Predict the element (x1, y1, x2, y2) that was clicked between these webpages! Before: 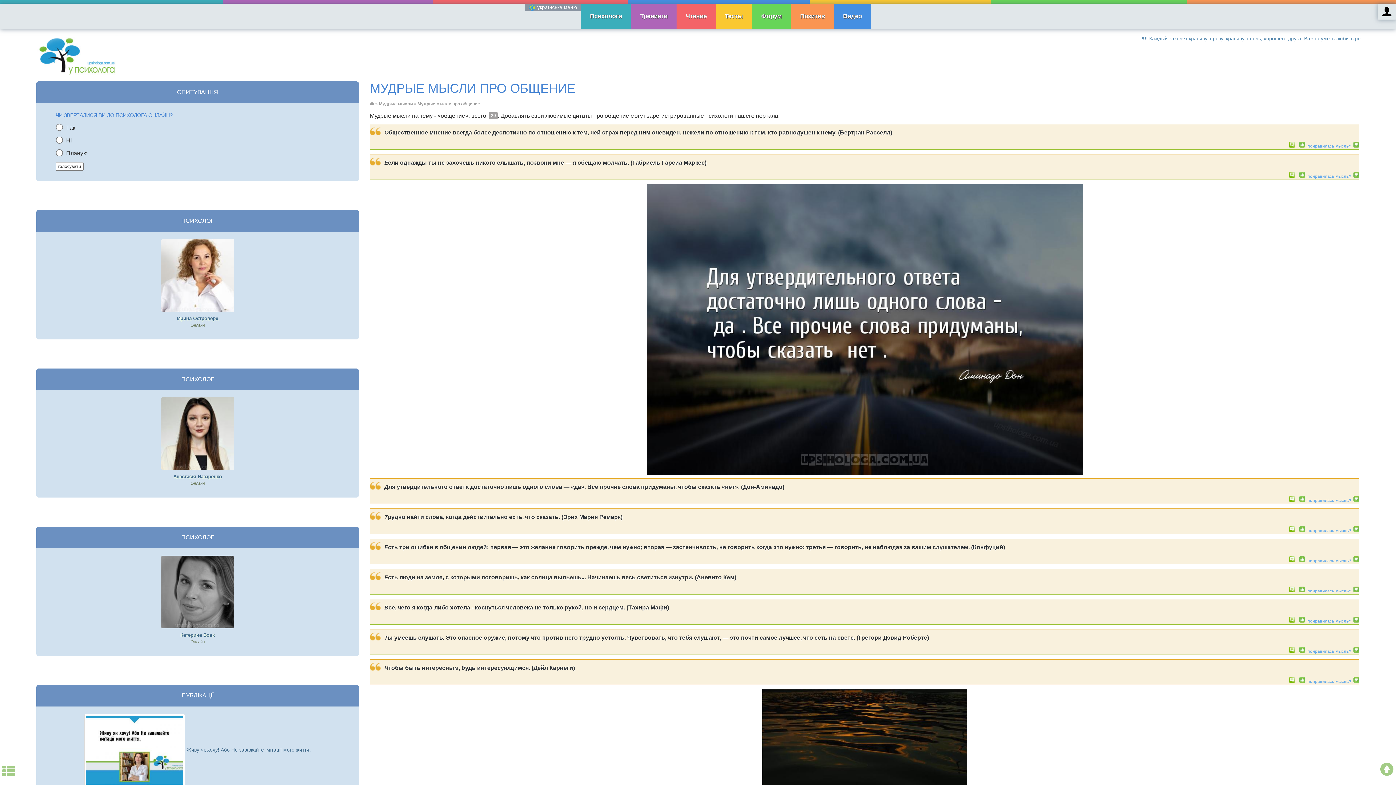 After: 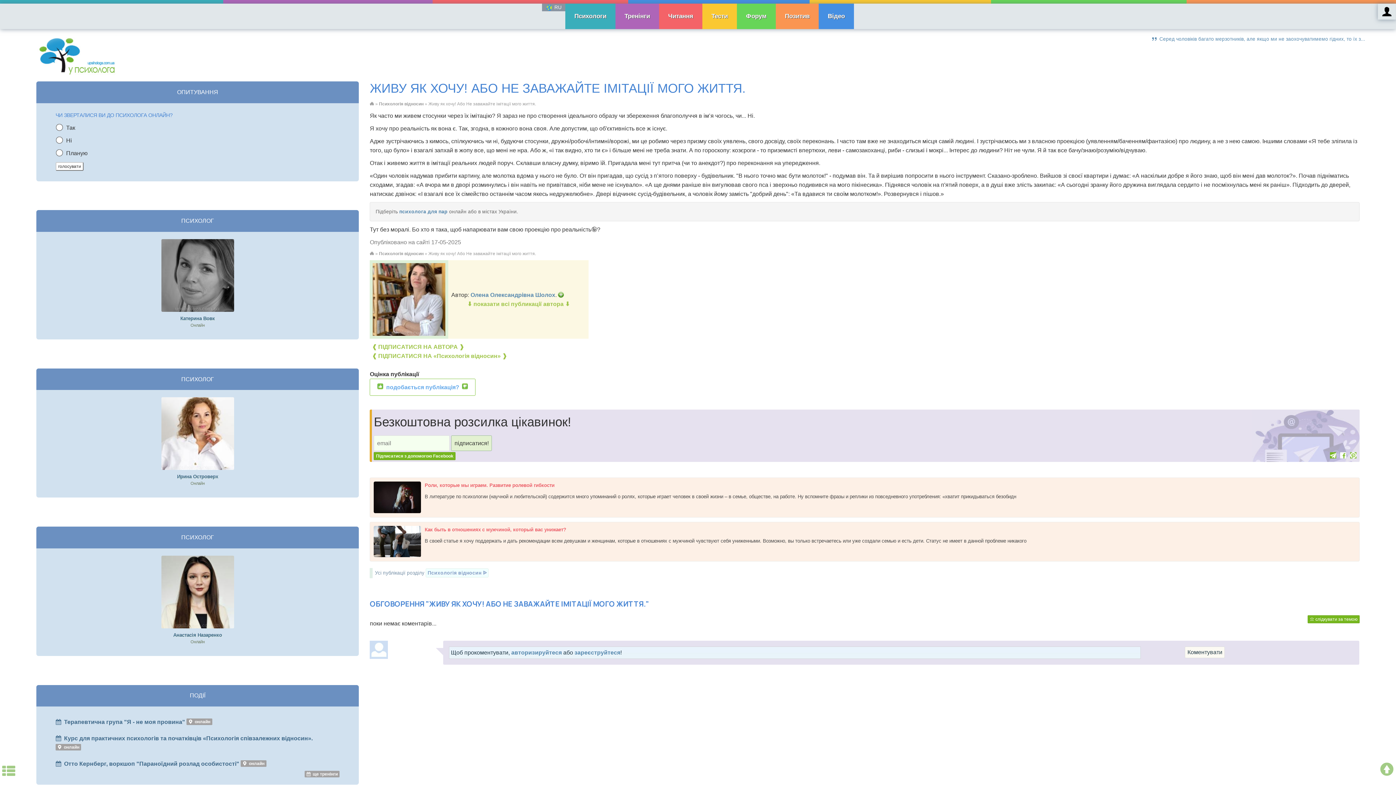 Action: bbox: (84, 746, 185, 753)